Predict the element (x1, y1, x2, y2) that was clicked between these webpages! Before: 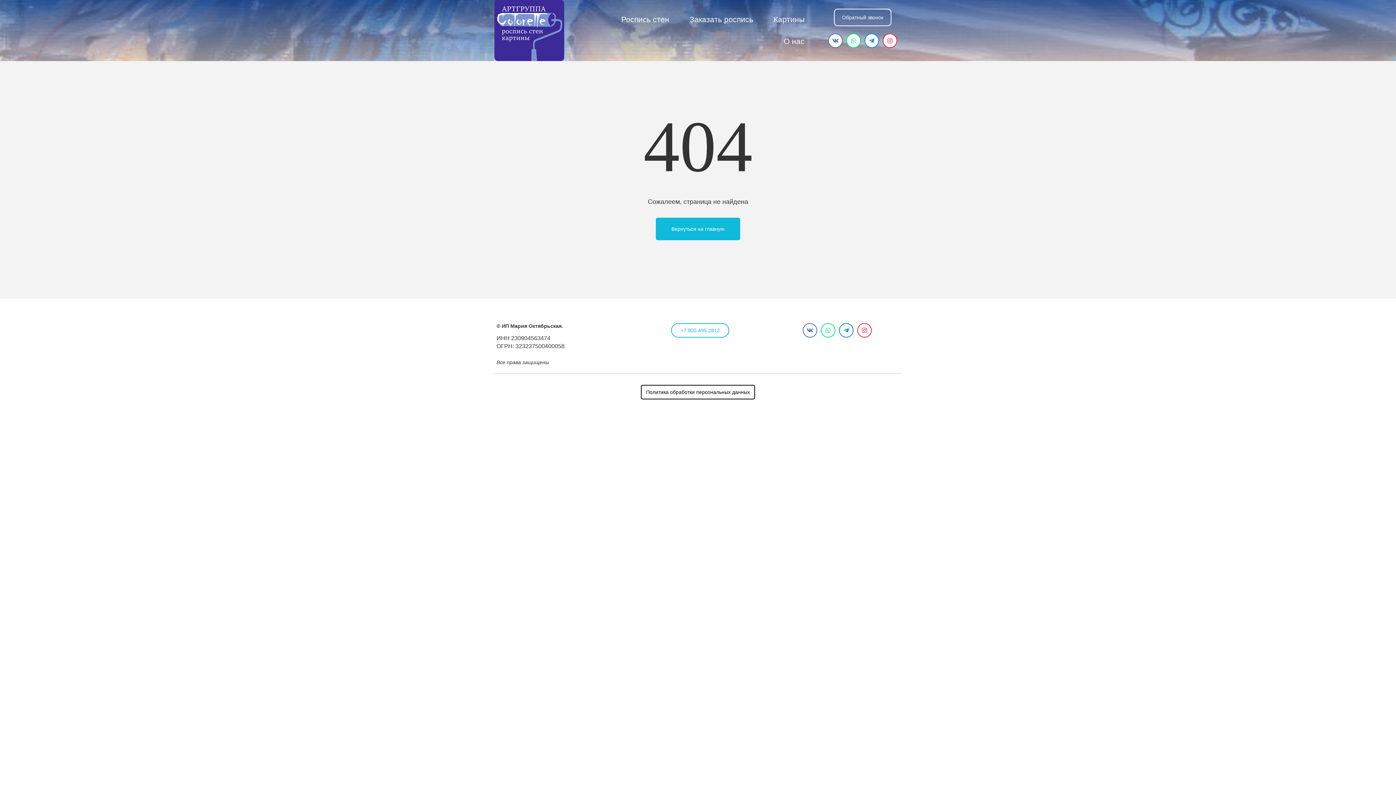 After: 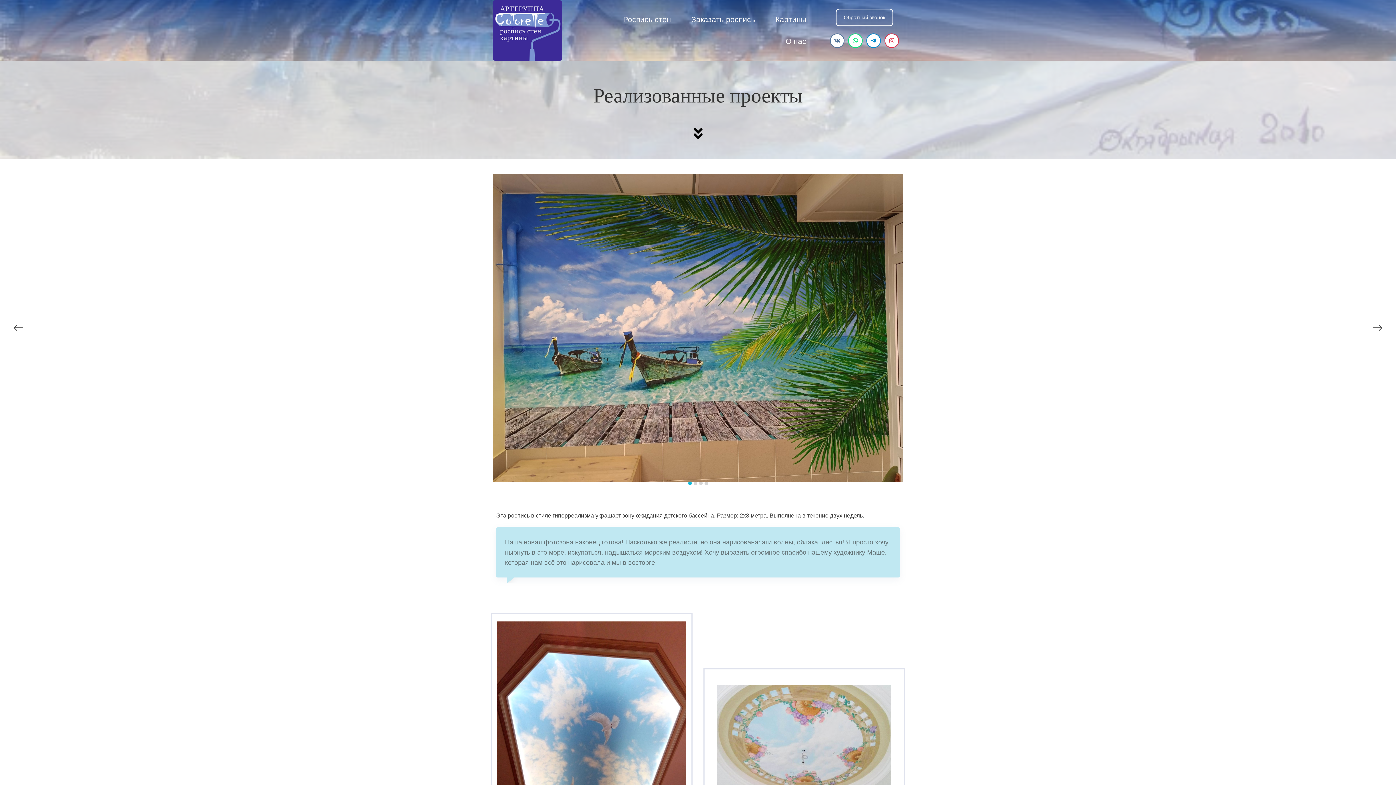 Action: bbox: (616, 10, 674, 28) label: Роспись стен